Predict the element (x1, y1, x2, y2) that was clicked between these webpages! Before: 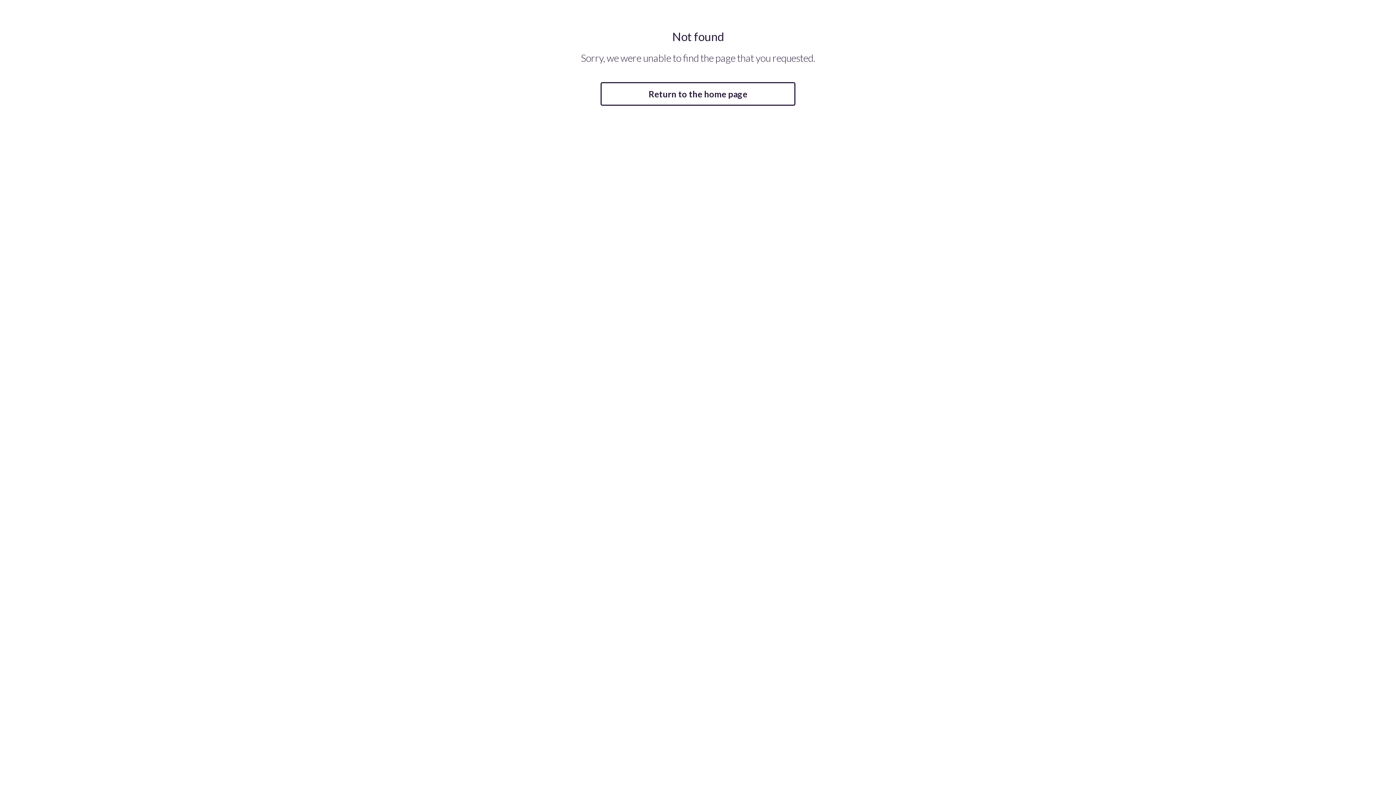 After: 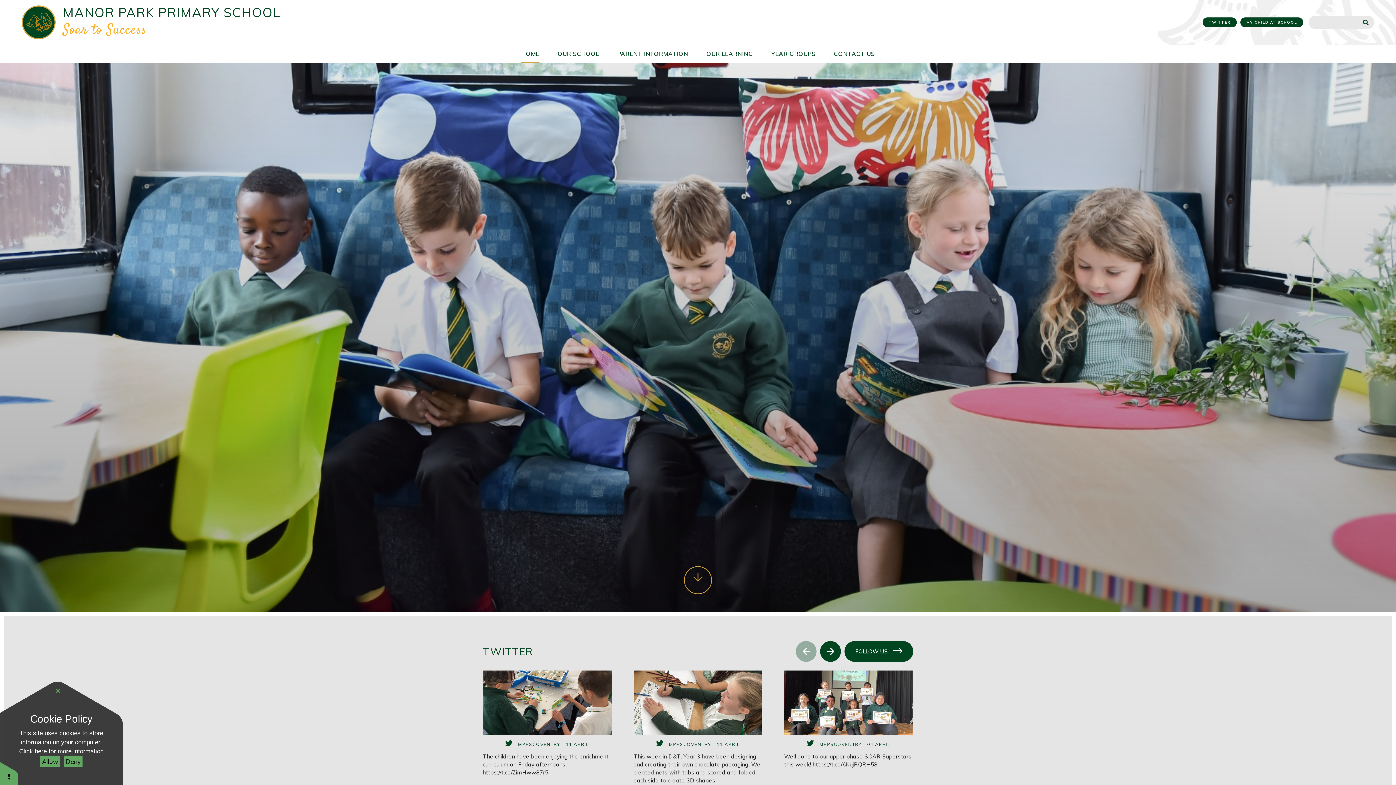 Action: bbox: (600, 82, 795, 105) label: Return to the home page